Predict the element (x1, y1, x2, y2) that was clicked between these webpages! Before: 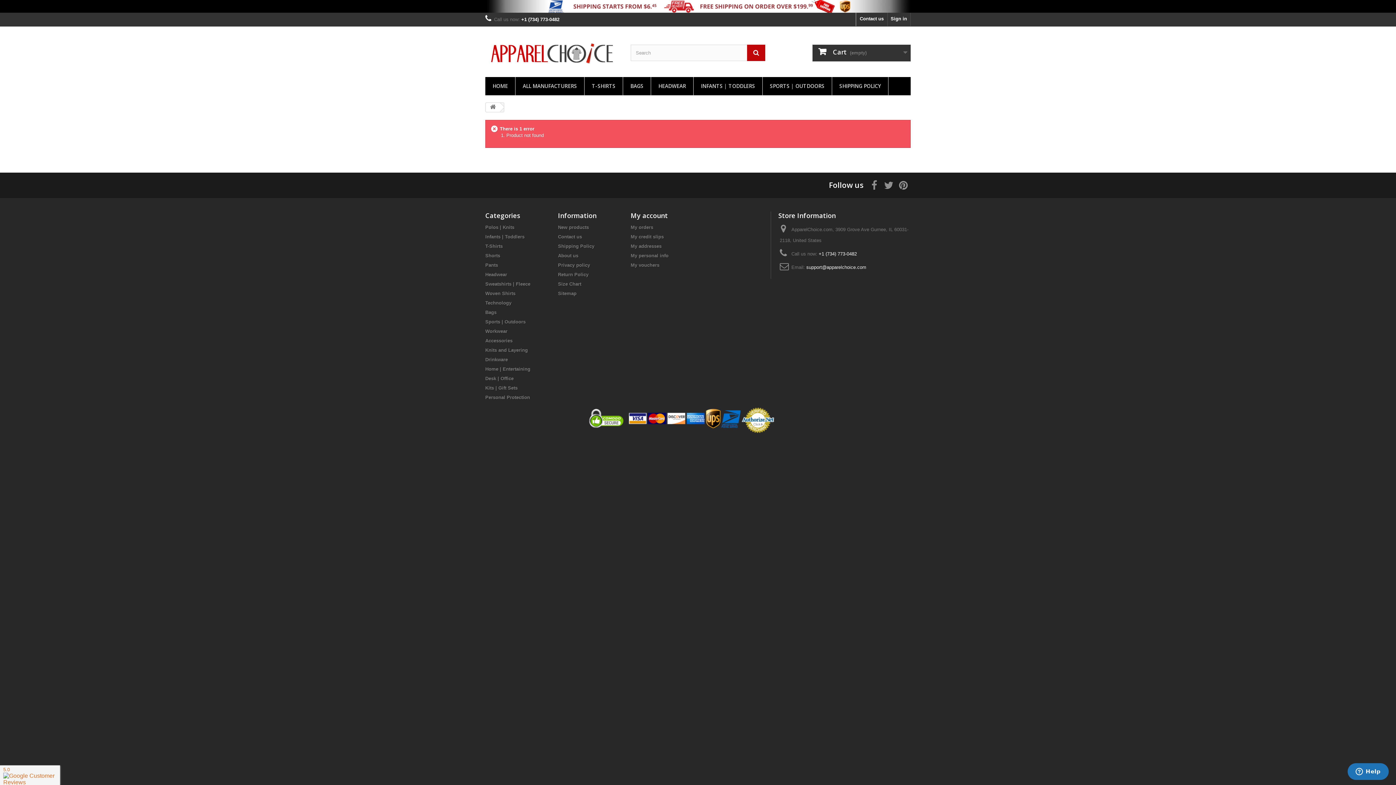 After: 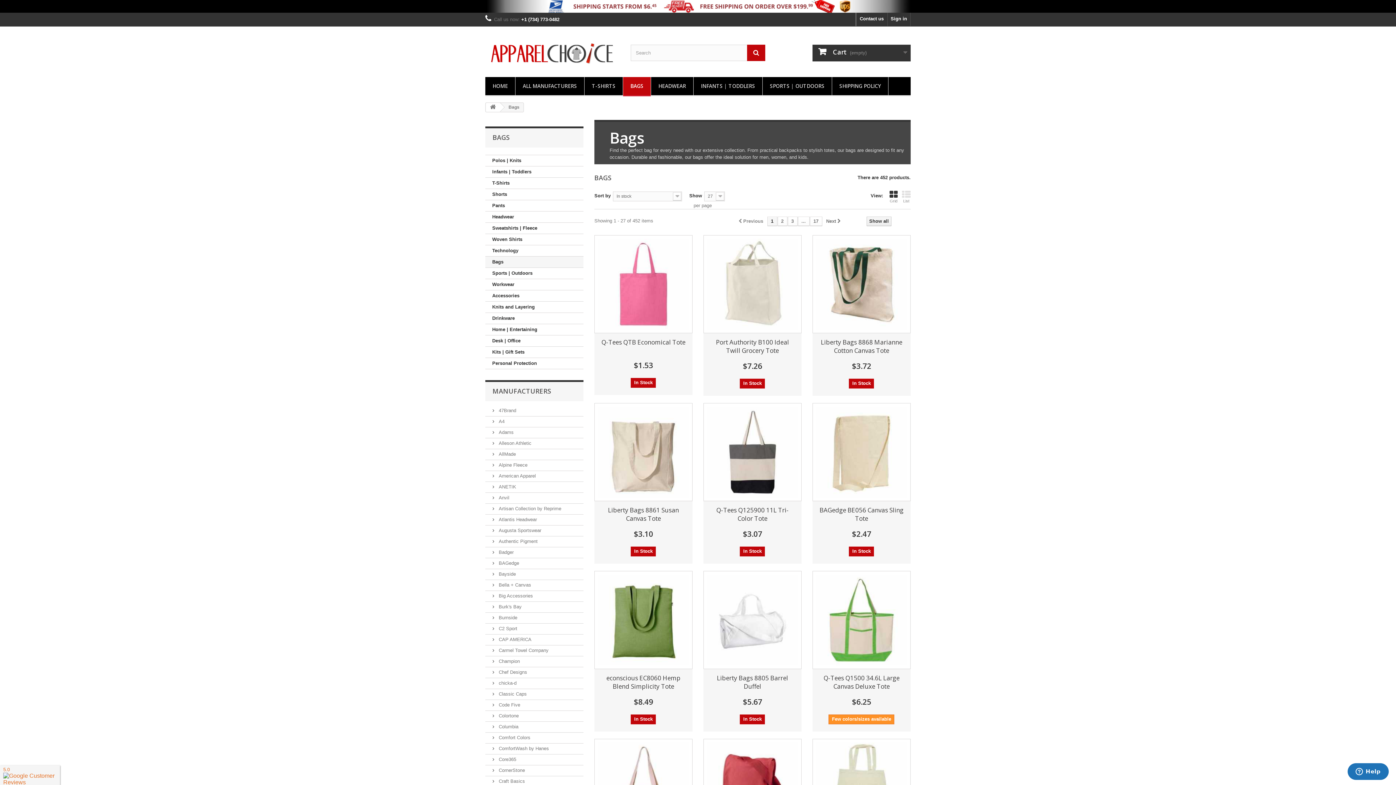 Action: label: BAGS bbox: (623, 77, 650, 96)